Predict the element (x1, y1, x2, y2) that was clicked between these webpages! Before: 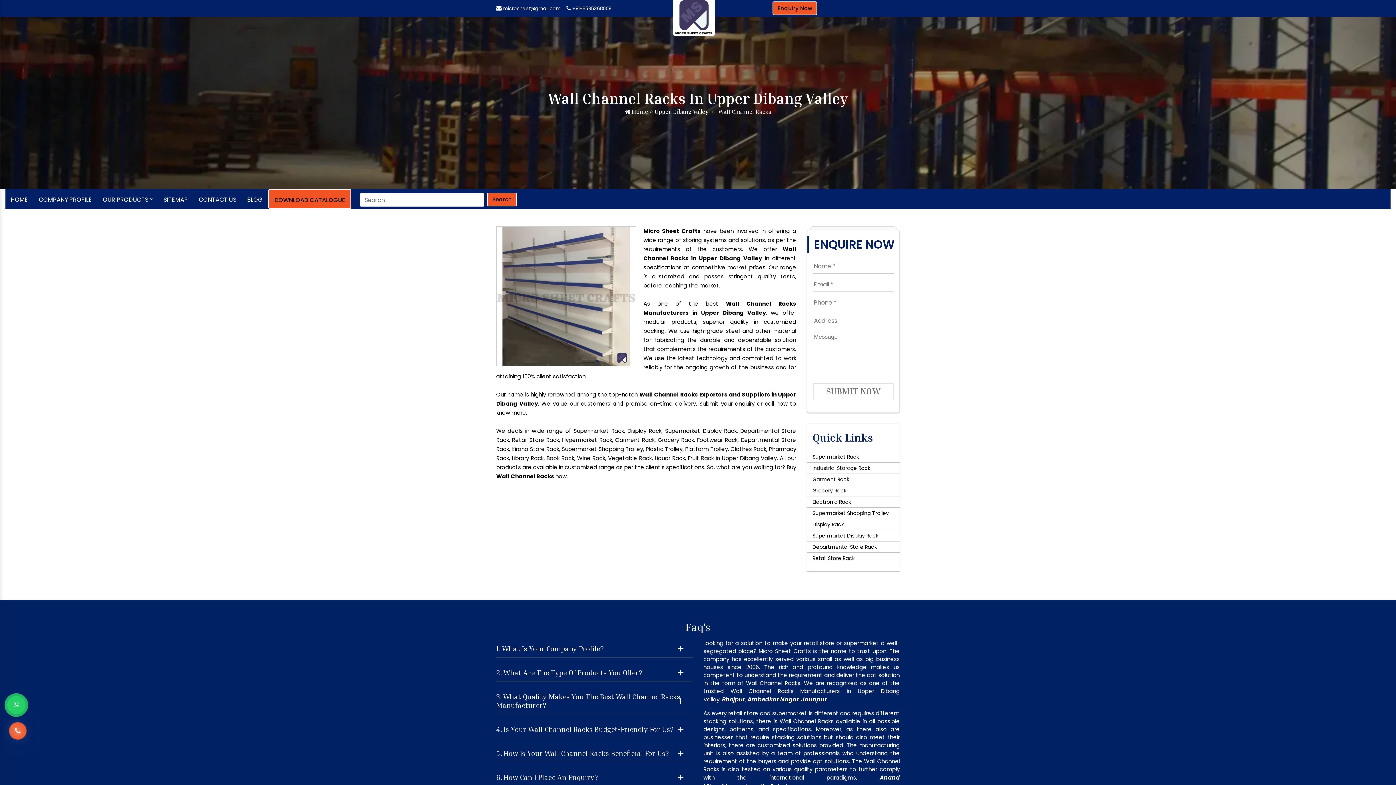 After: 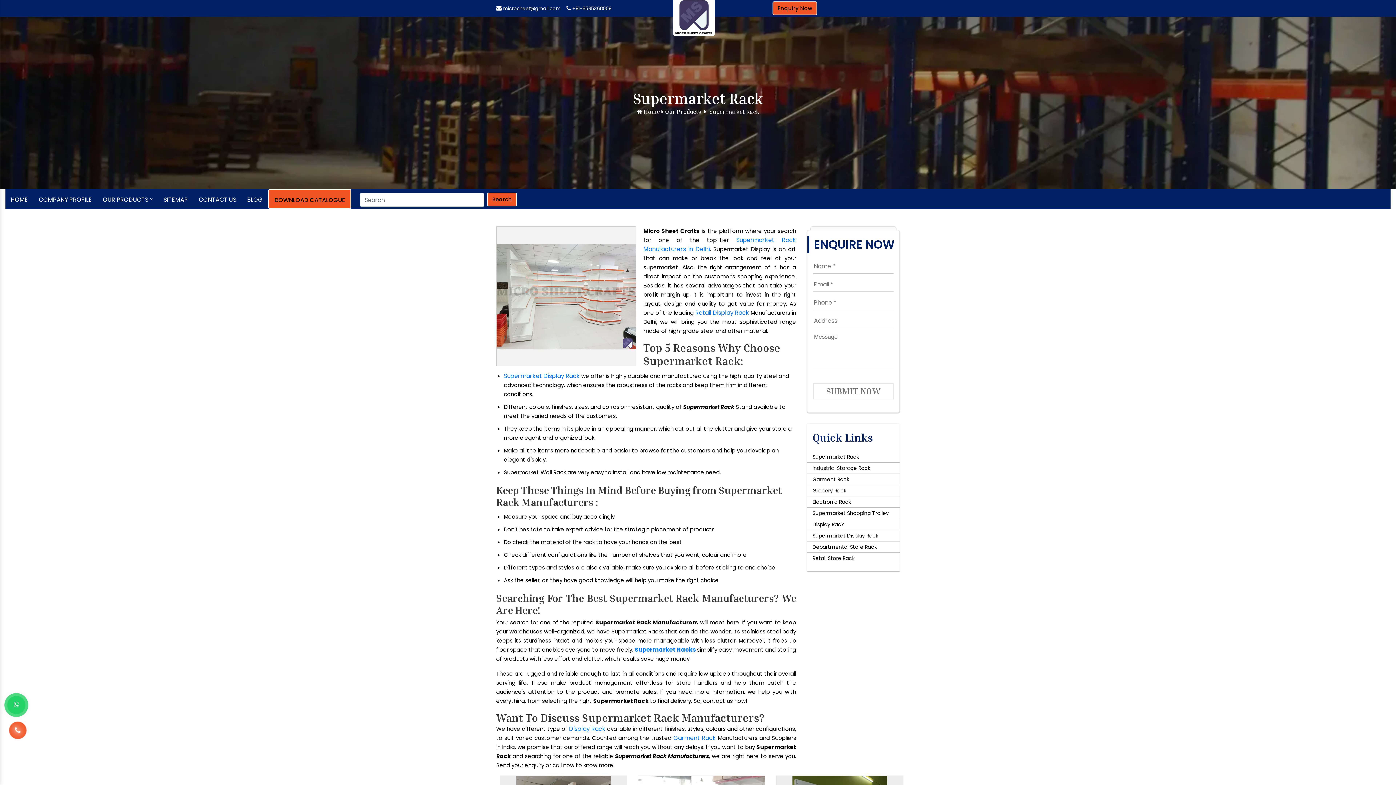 Action: bbox: (807, 453, 859, 460) label: Supermarket Rack